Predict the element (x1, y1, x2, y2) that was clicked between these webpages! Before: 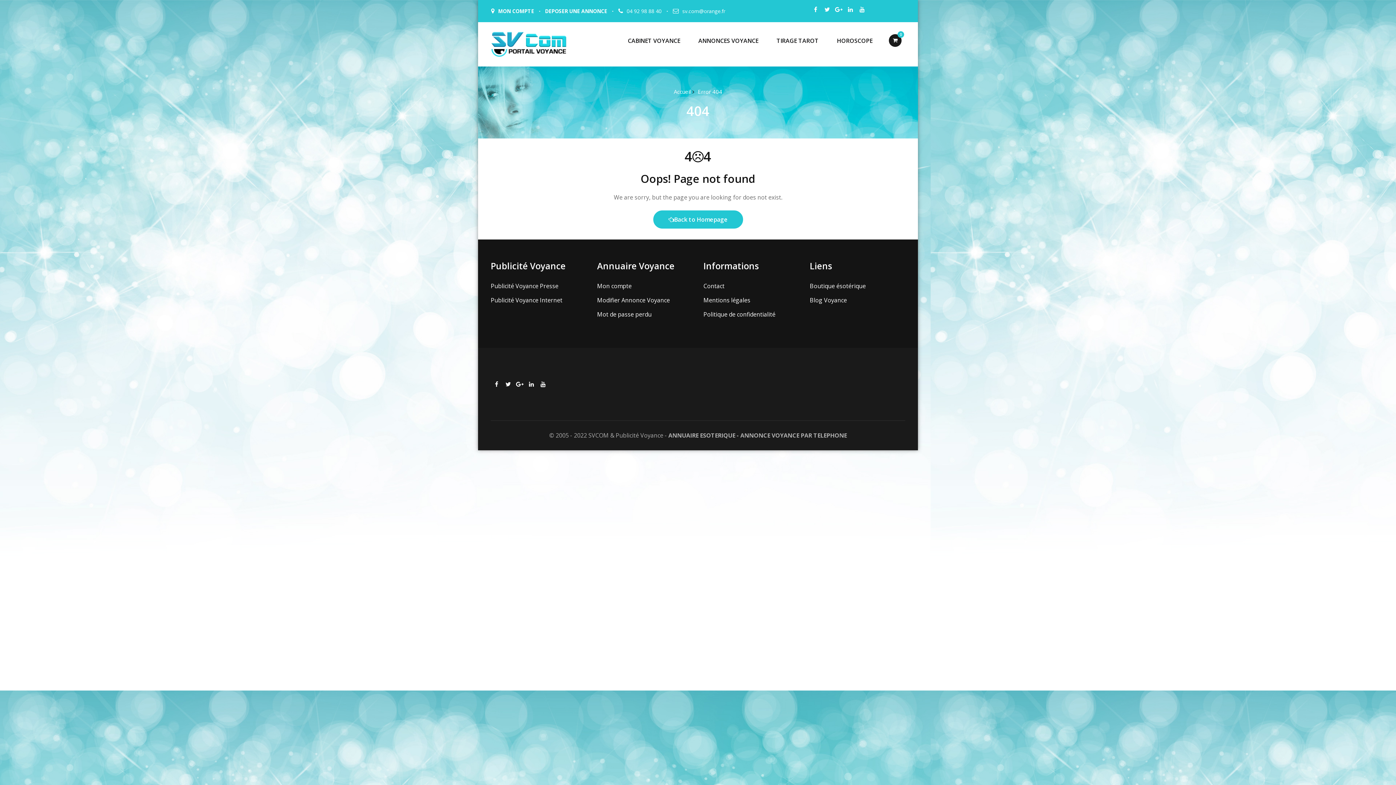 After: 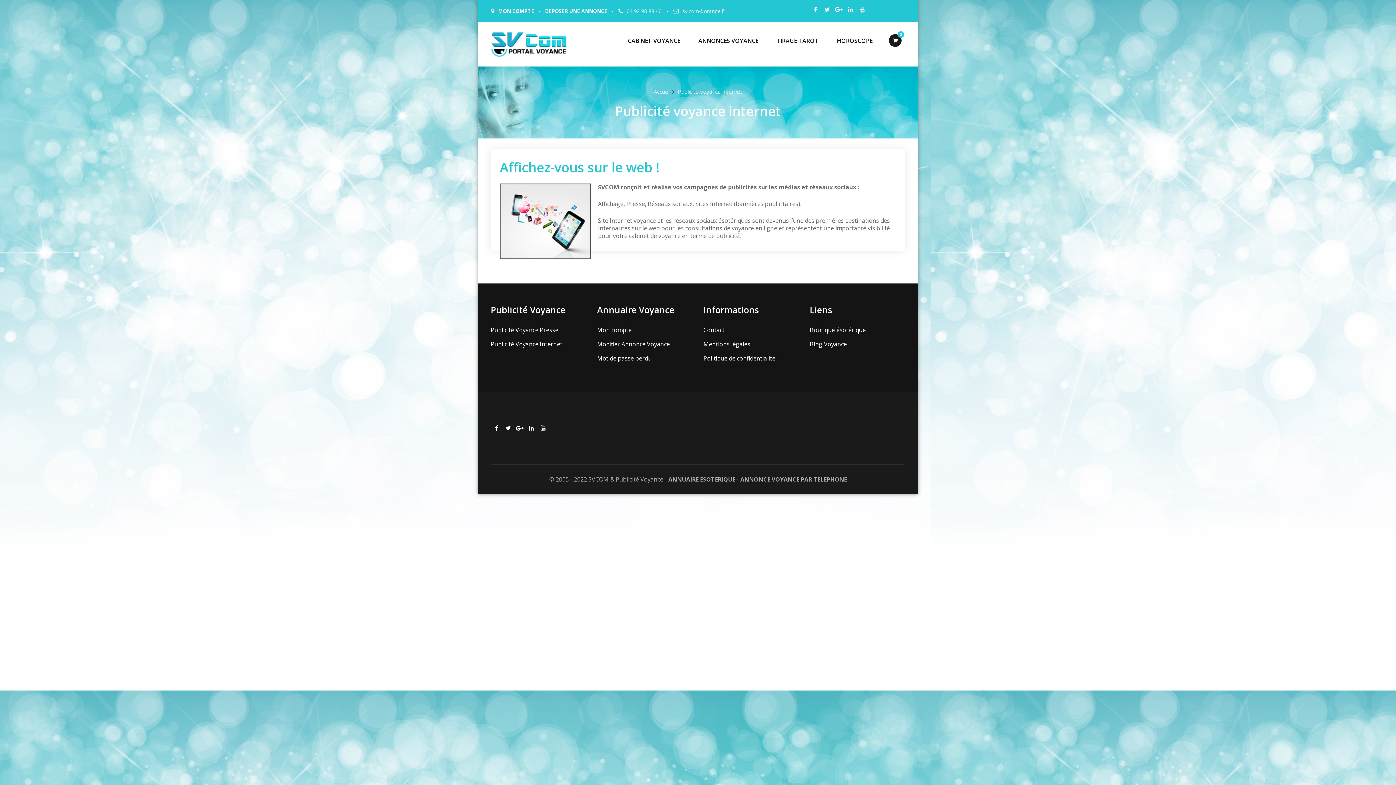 Action: label: Publicité Voyance Internet bbox: (490, 296, 562, 304)